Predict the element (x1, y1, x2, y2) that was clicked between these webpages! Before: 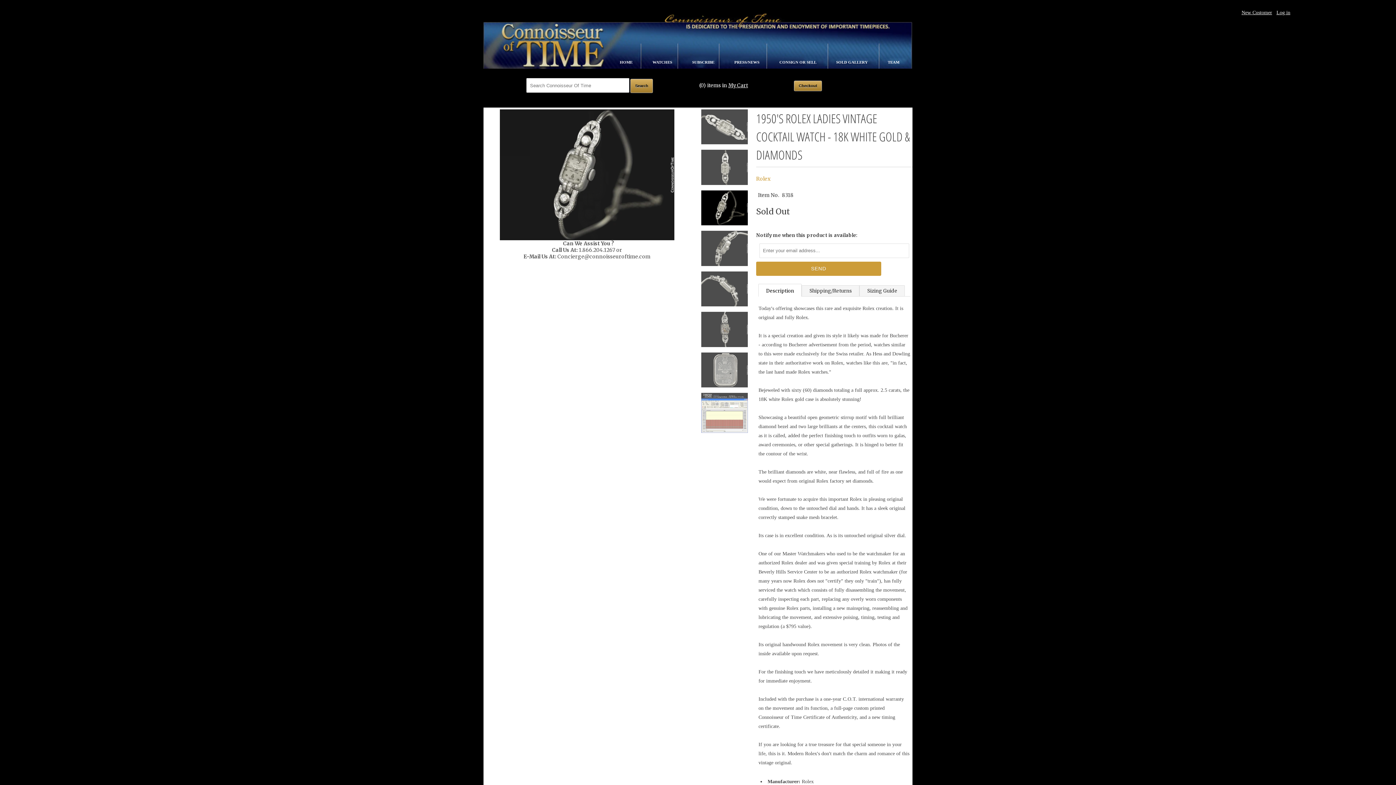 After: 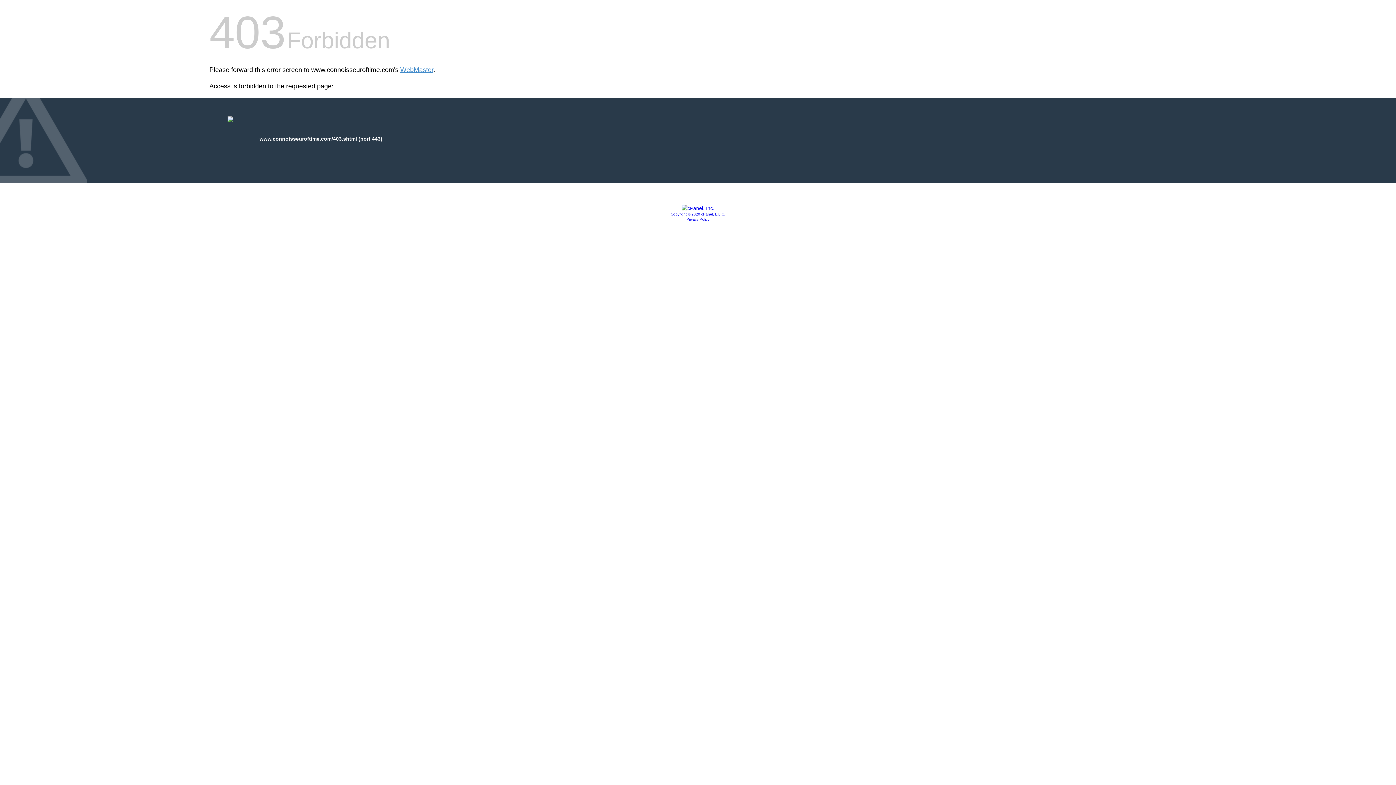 Action: label: SUBSCRIBE  bbox: (692, 50, 715, 64)